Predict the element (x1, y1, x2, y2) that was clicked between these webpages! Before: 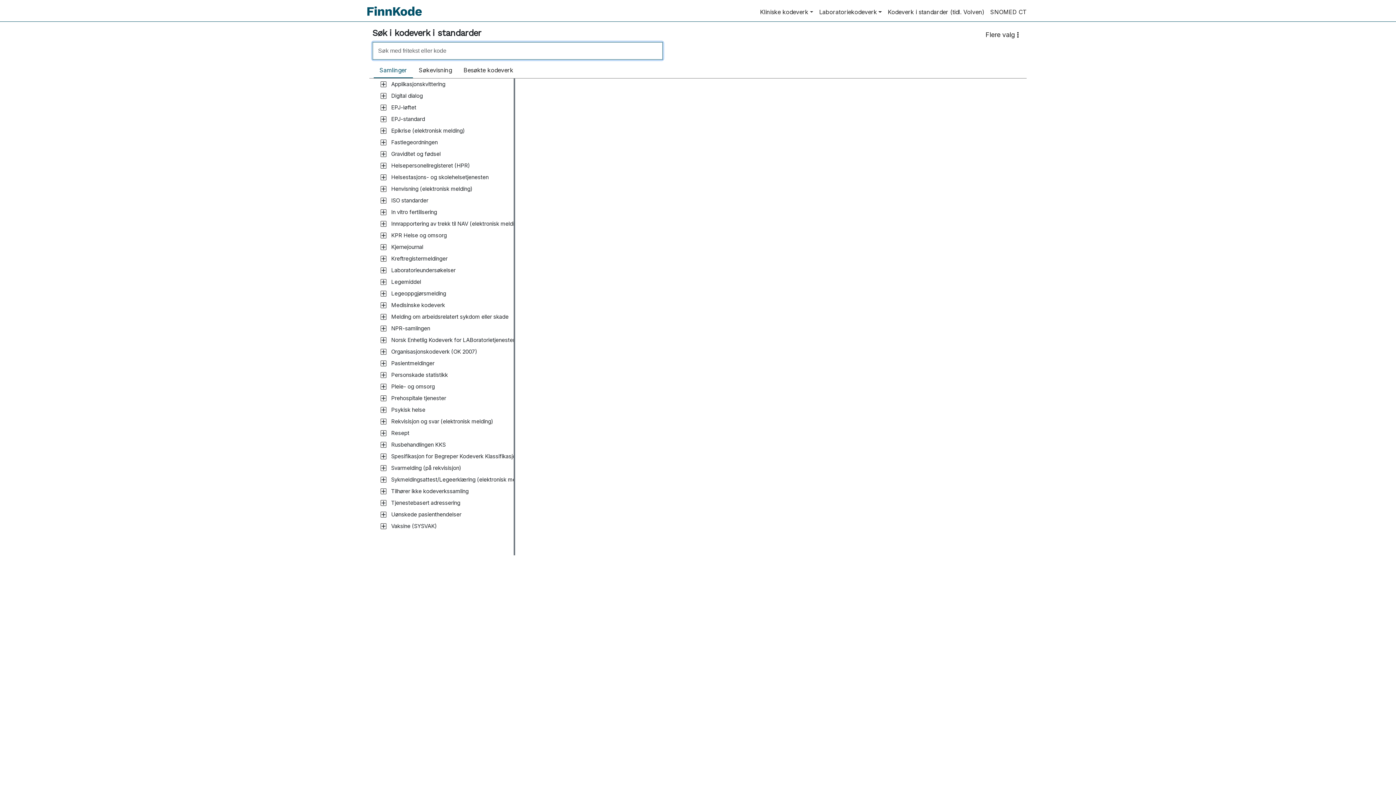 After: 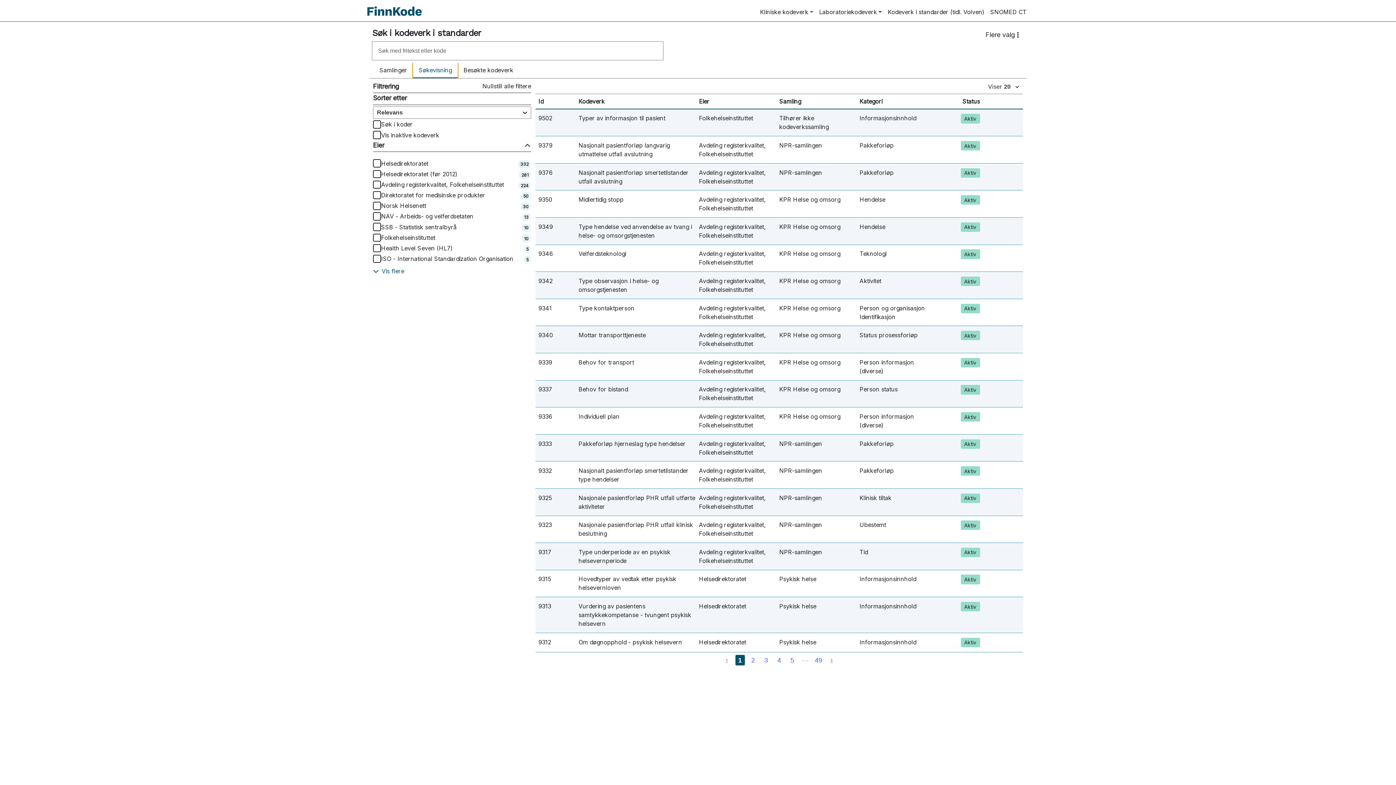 Action: label: Søkevisning bbox: (413, 62, 457, 77)